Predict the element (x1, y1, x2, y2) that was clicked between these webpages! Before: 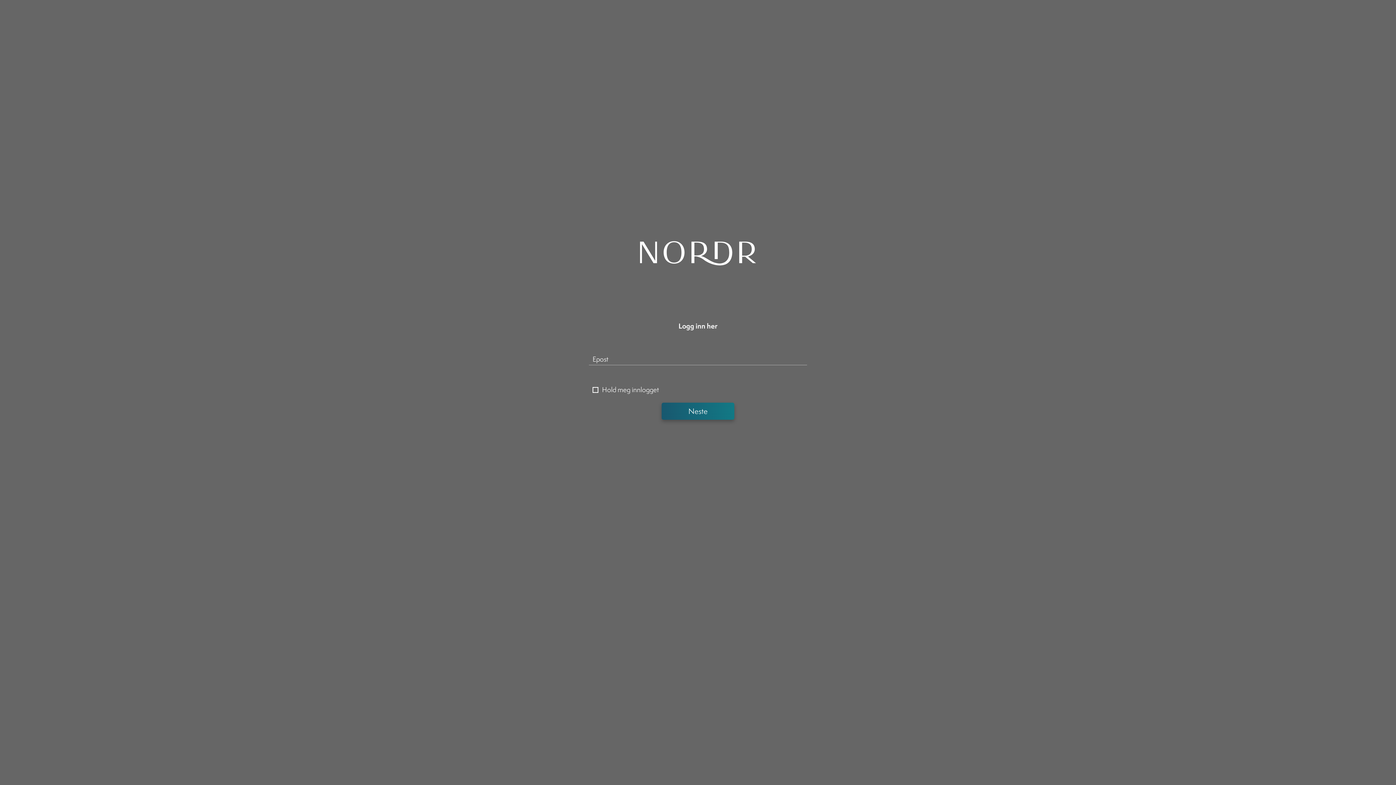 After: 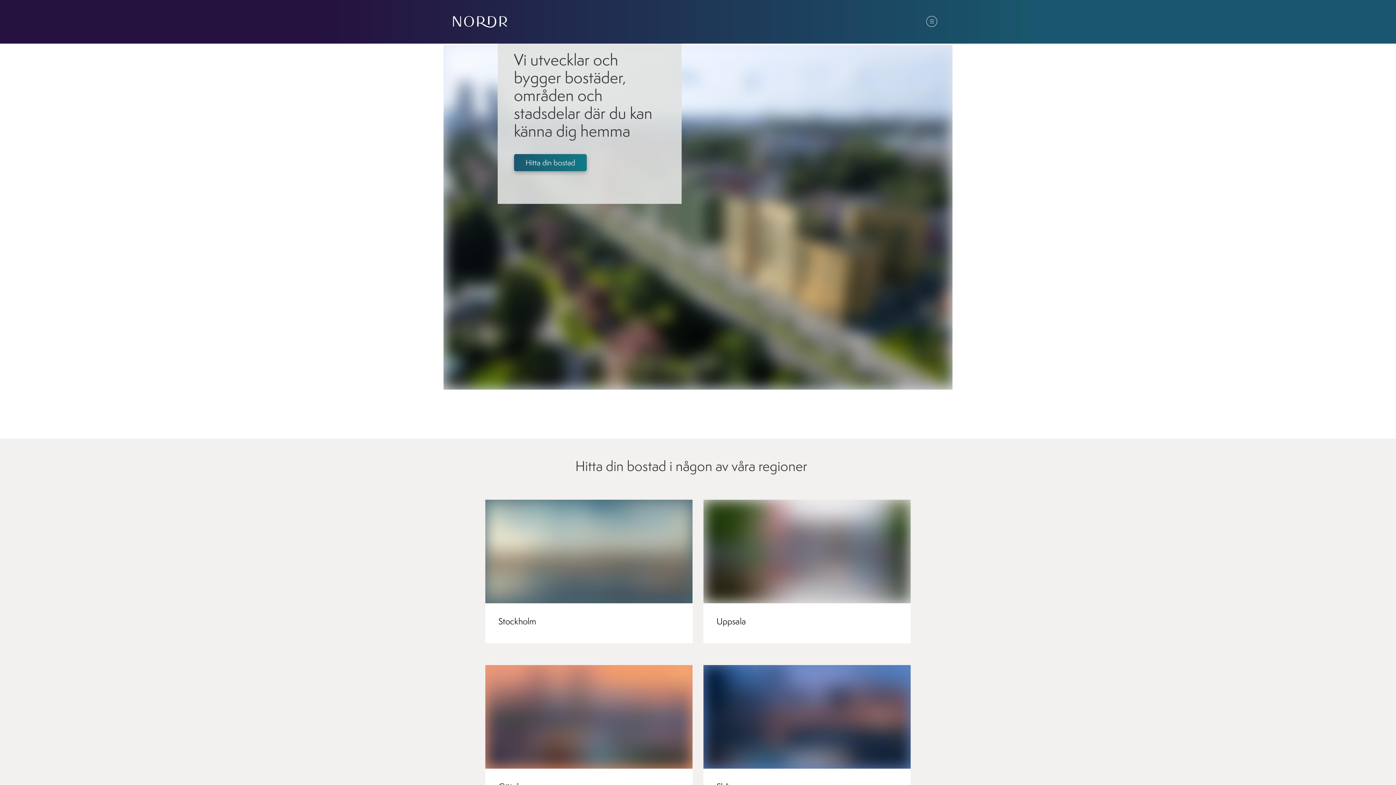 Action: bbox: (640, 252, 756, 262)